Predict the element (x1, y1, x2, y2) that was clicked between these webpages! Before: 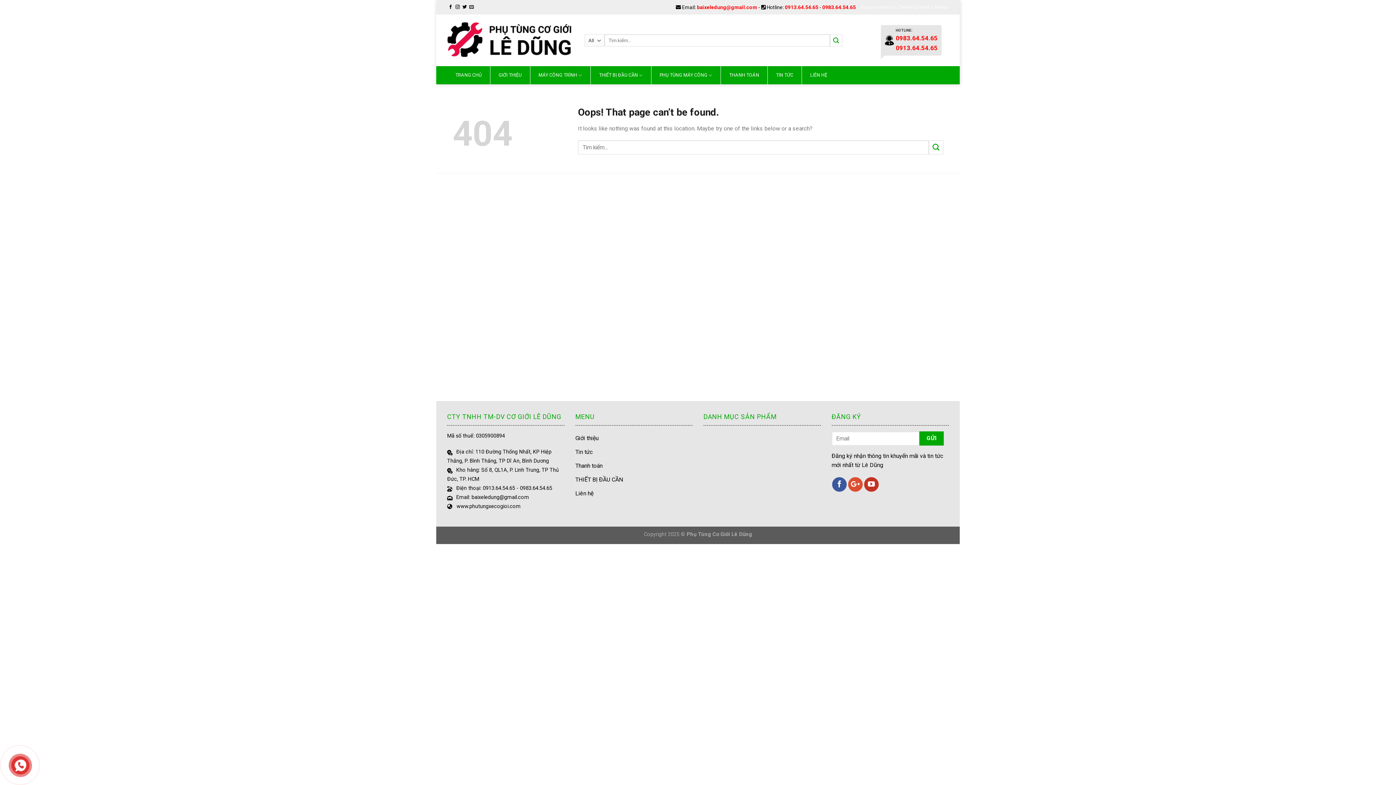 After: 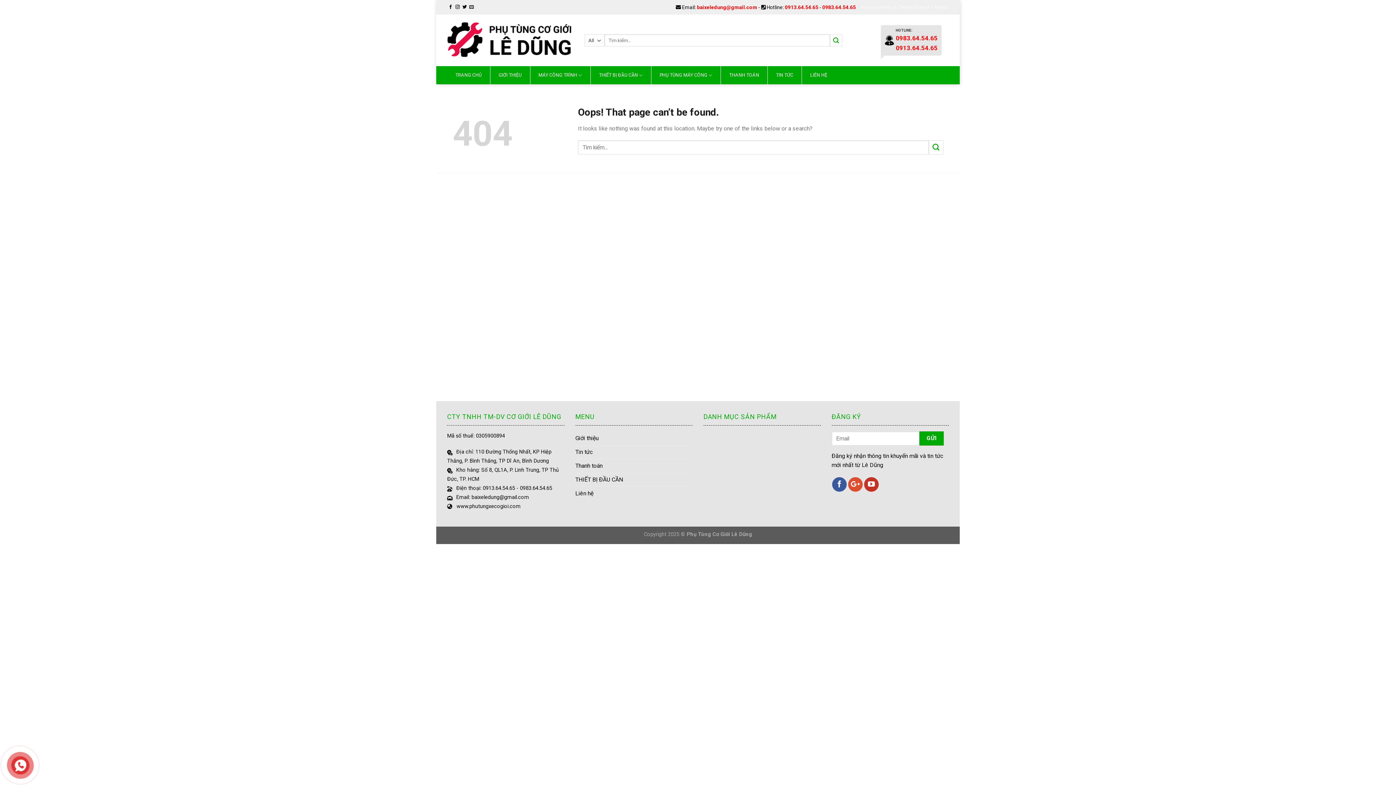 Action: bbox: (14, 759, 26, 771)